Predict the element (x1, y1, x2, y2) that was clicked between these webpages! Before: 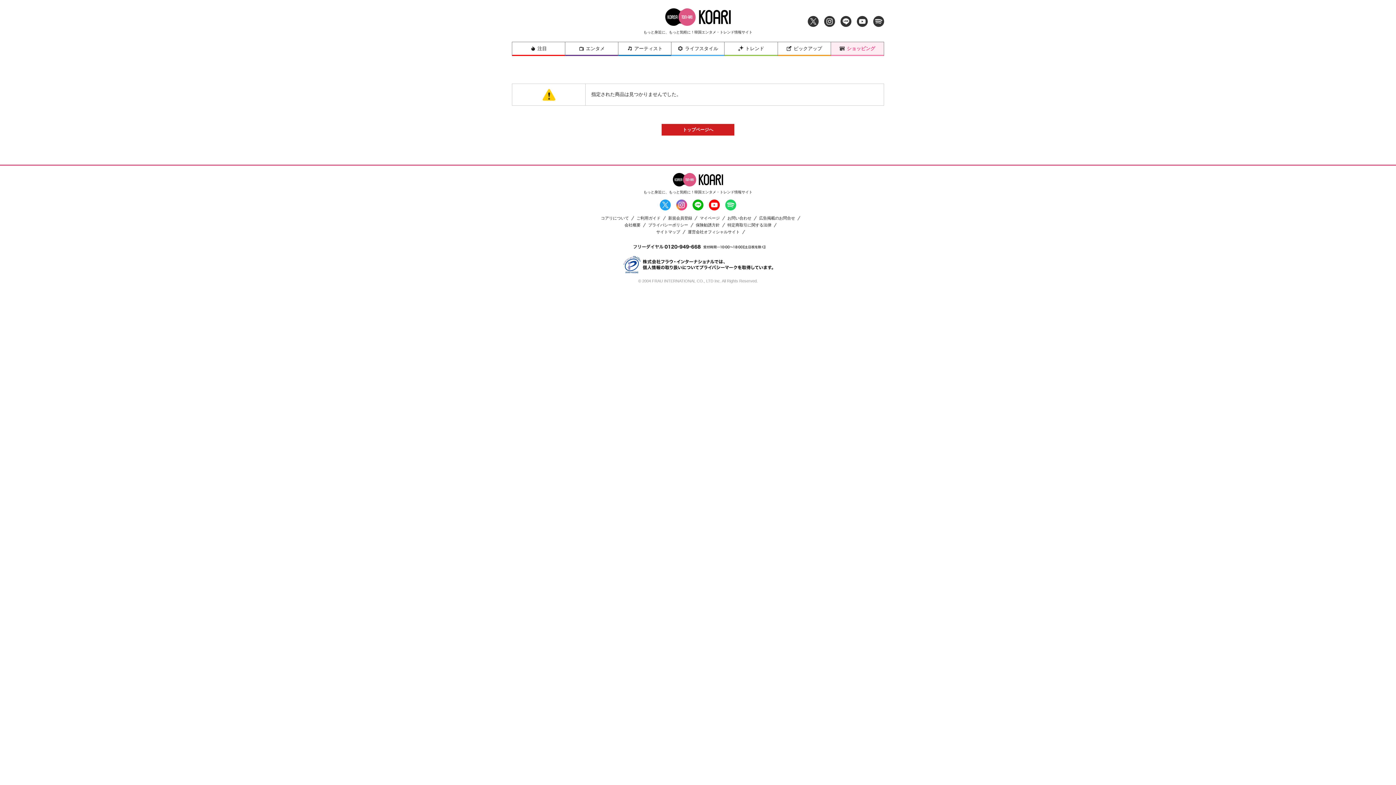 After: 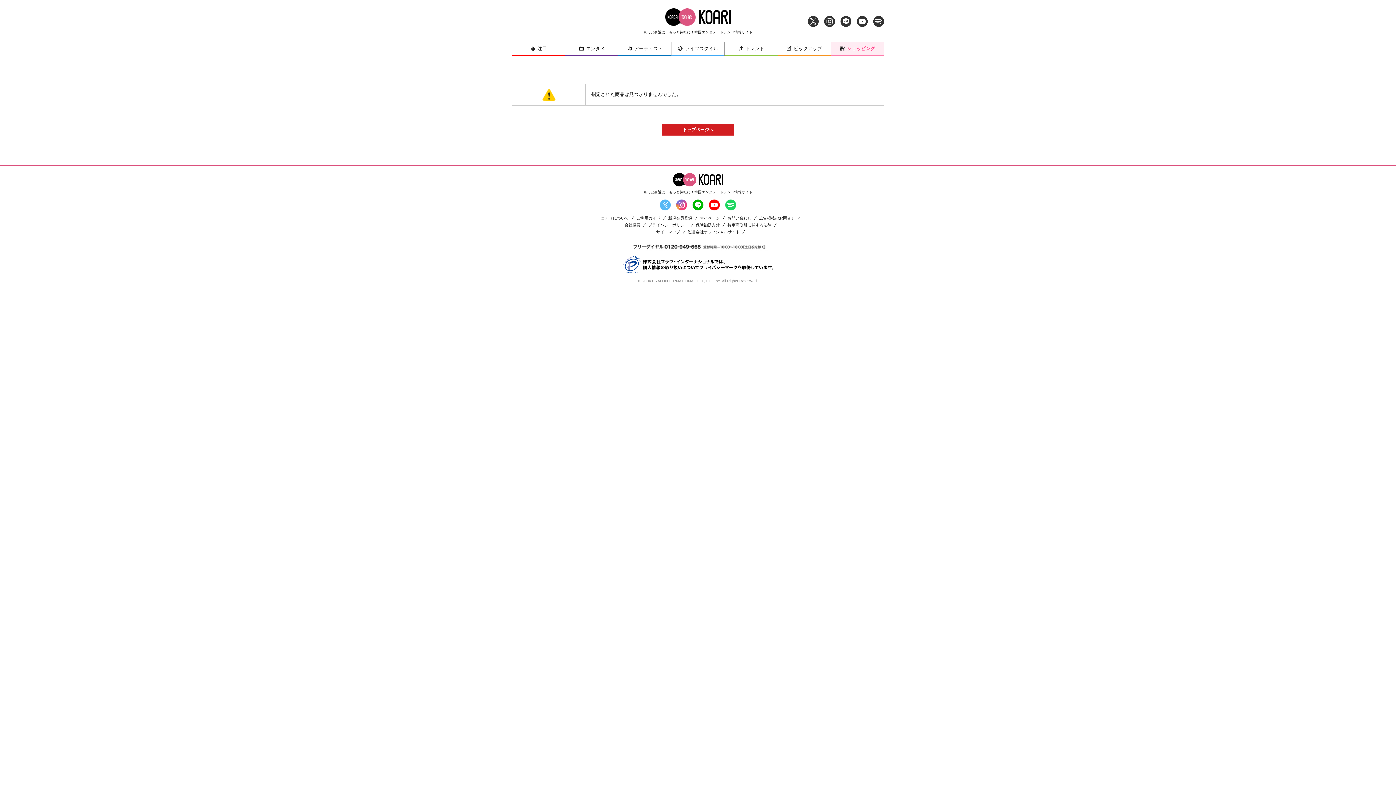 Action: bbox: (660, 199, 670, 210)